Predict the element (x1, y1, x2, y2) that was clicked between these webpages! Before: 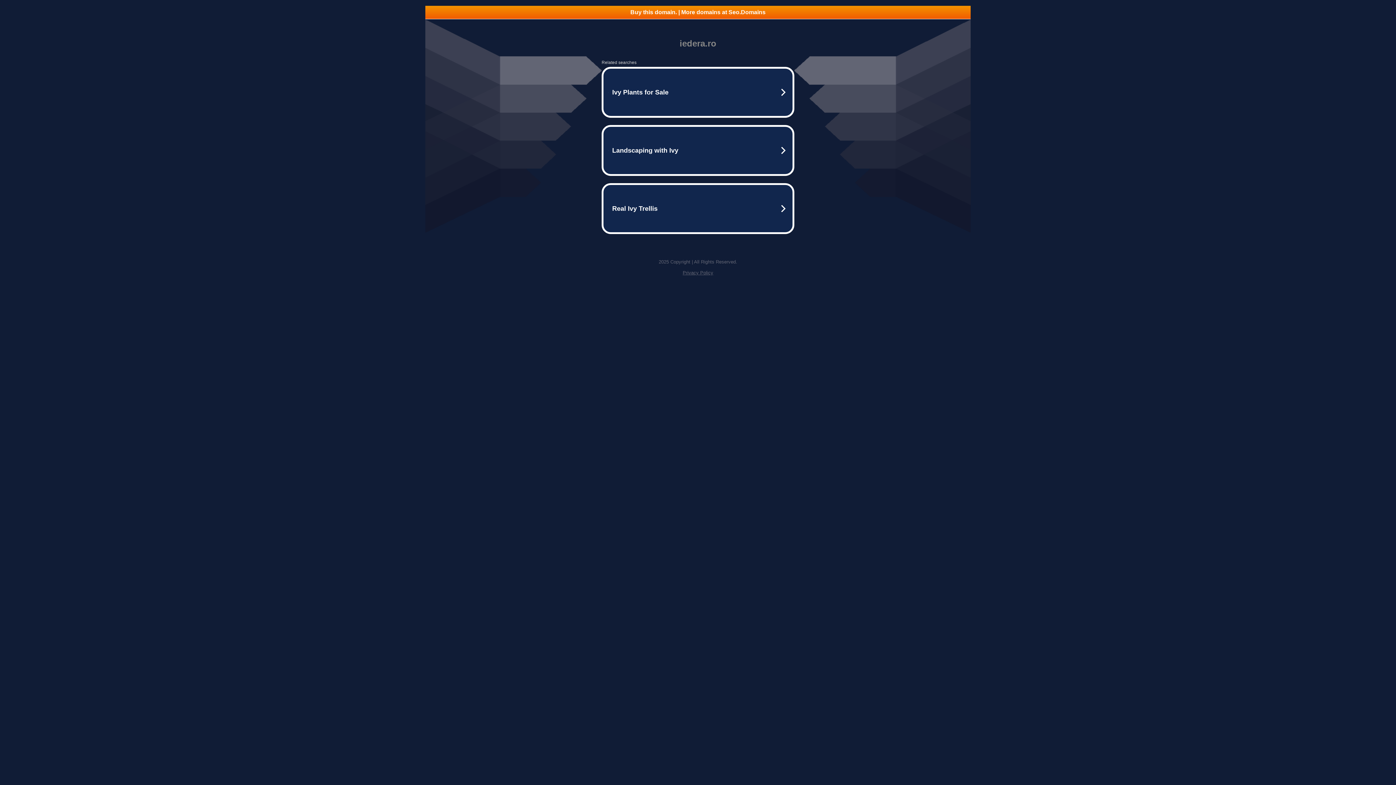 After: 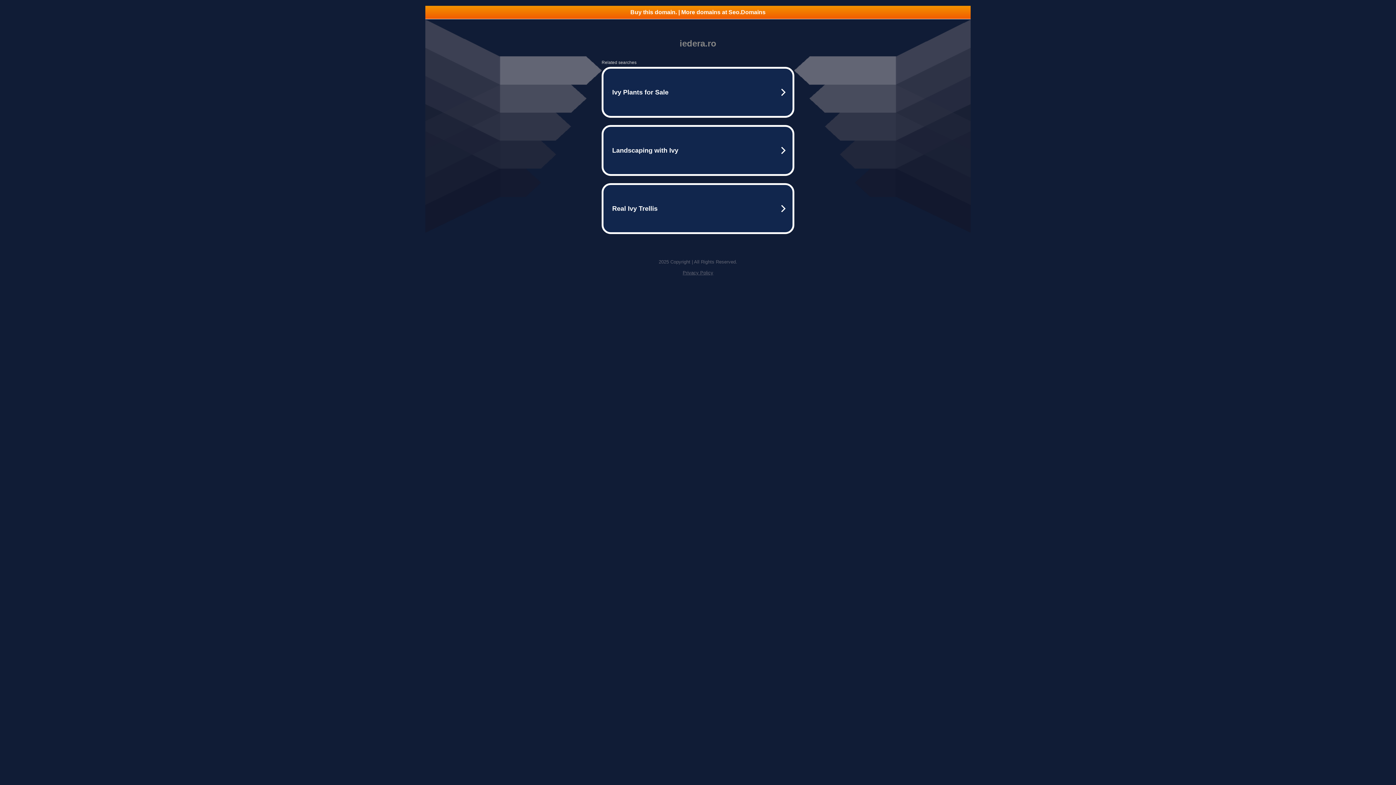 Action: bbox: (425, 5, 970, 18) label: Buy this domain. | More domains at Seo.Domains